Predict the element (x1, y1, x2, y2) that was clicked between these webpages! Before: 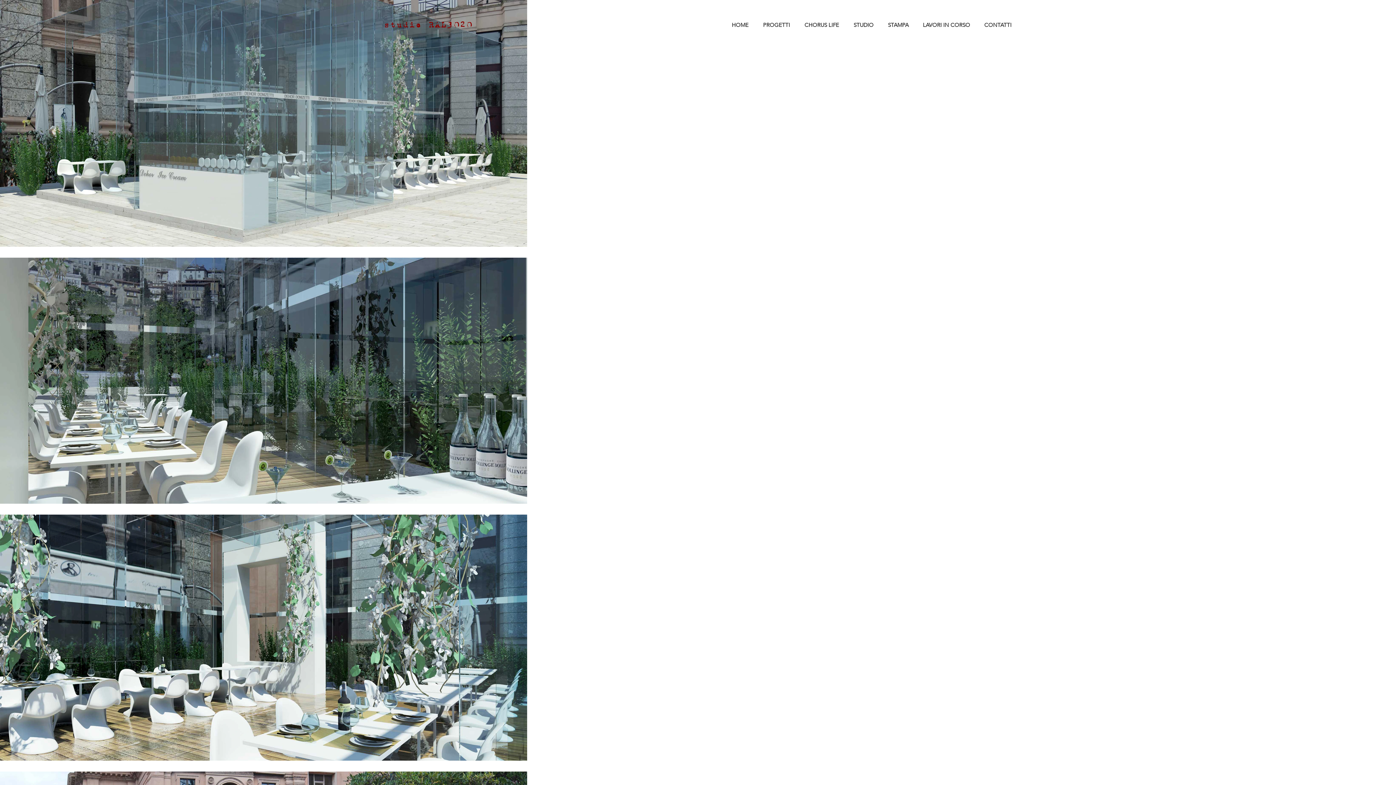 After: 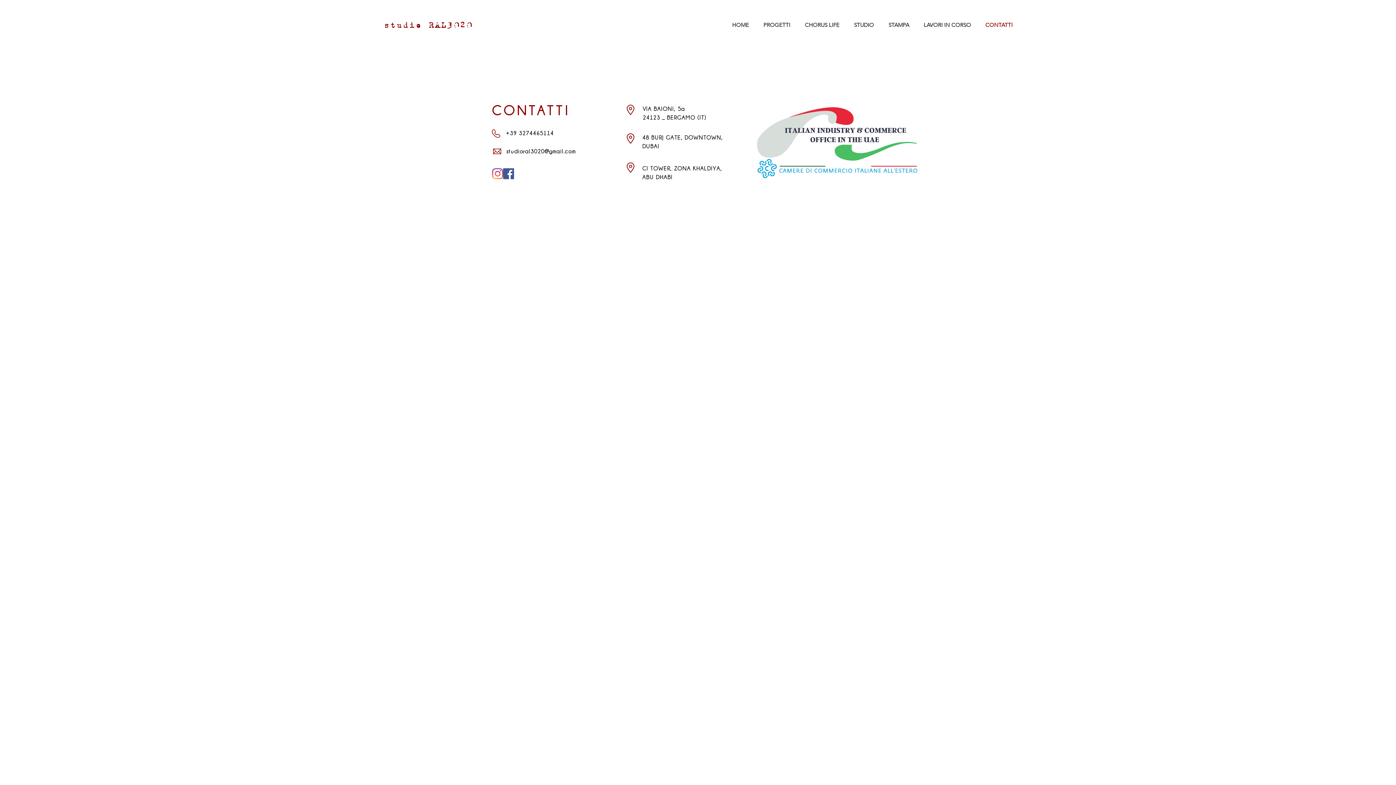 Action: label: CONTATTI bbox: (977, 21, 1018, 28)